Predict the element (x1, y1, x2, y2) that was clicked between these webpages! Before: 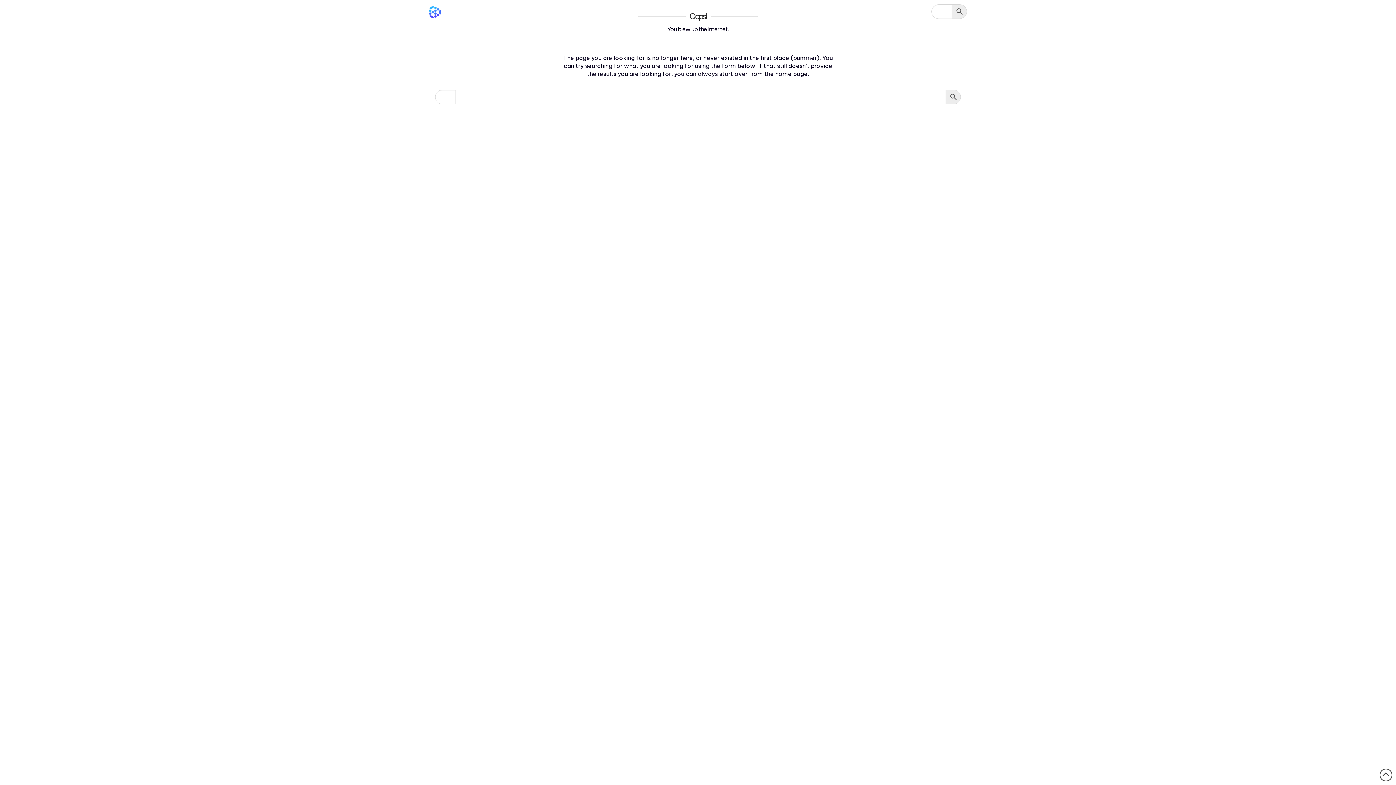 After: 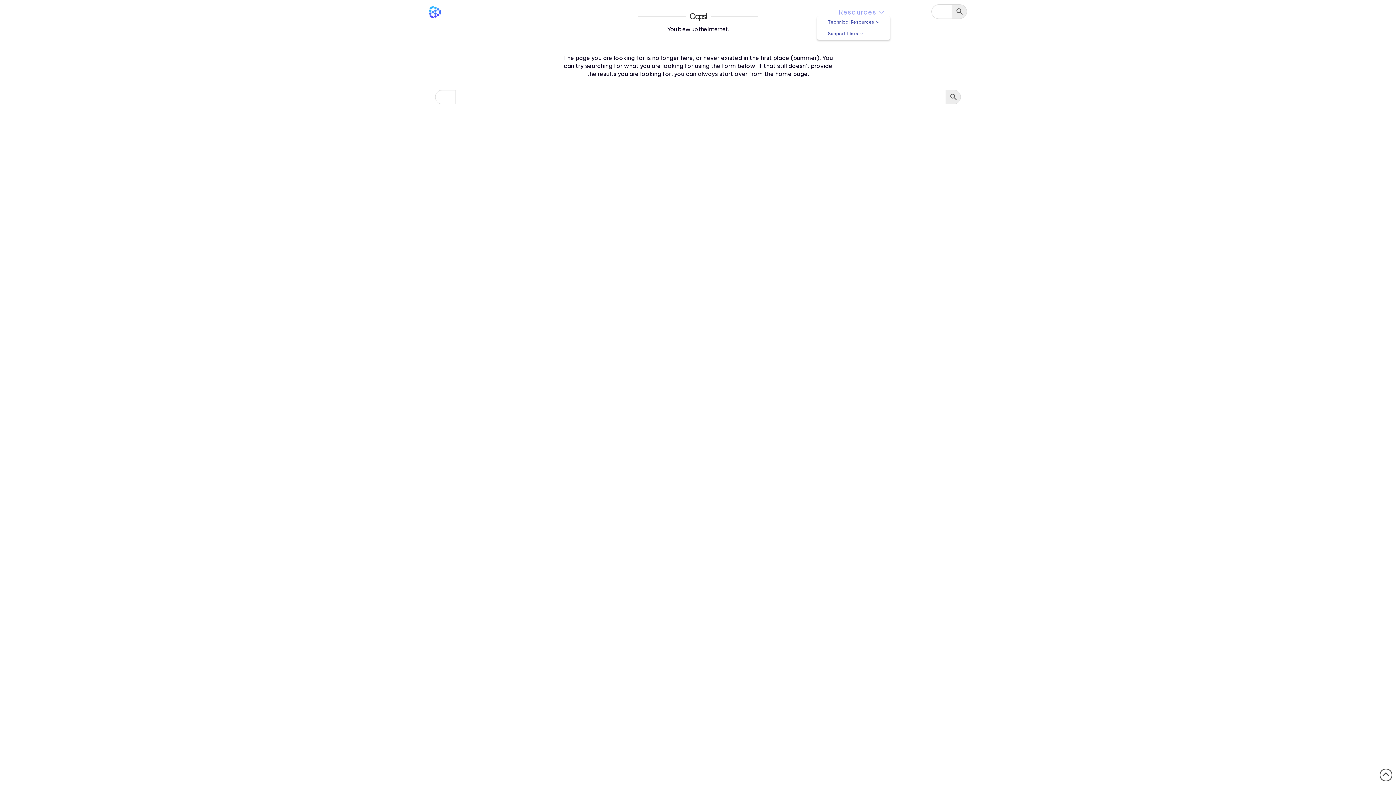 Action: bbox: (833, 0, 890, 18) label: Resources